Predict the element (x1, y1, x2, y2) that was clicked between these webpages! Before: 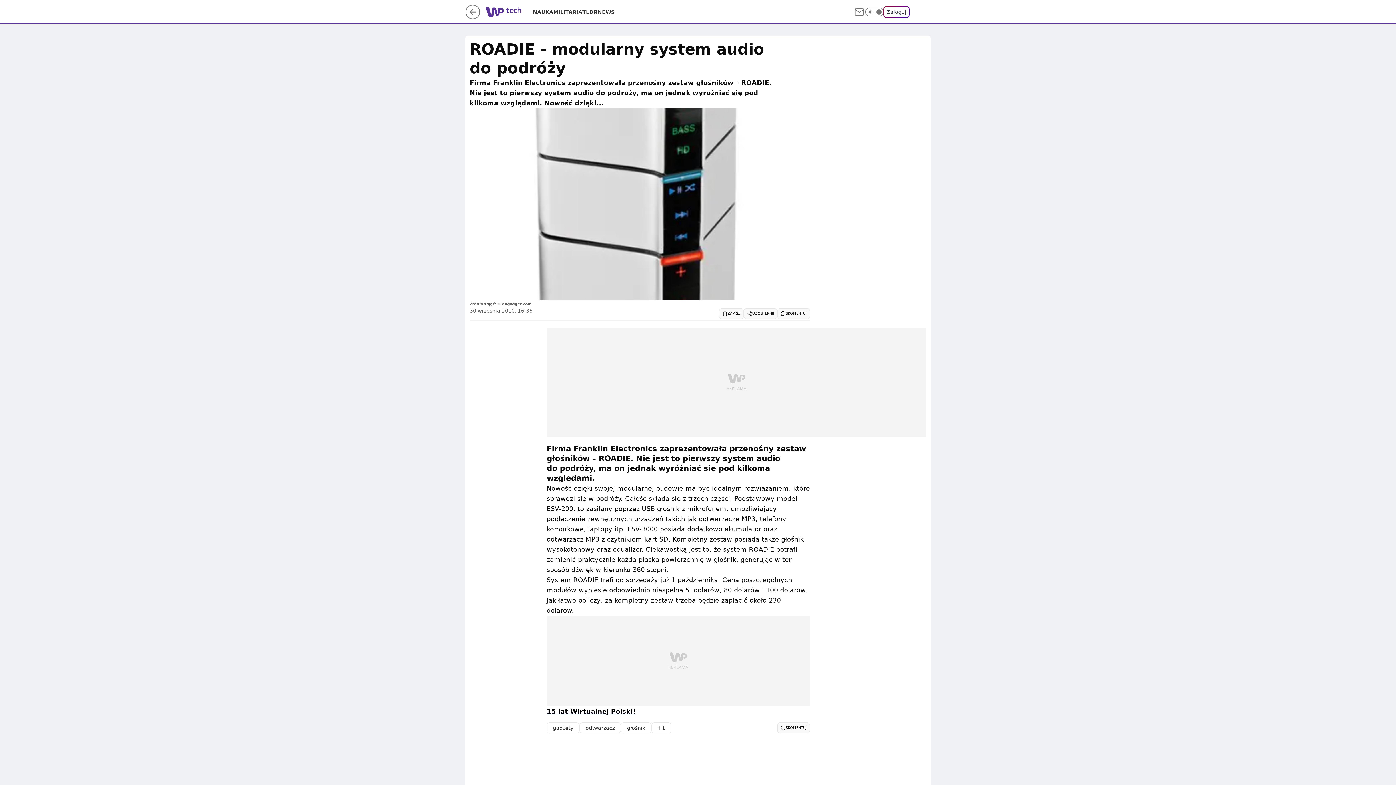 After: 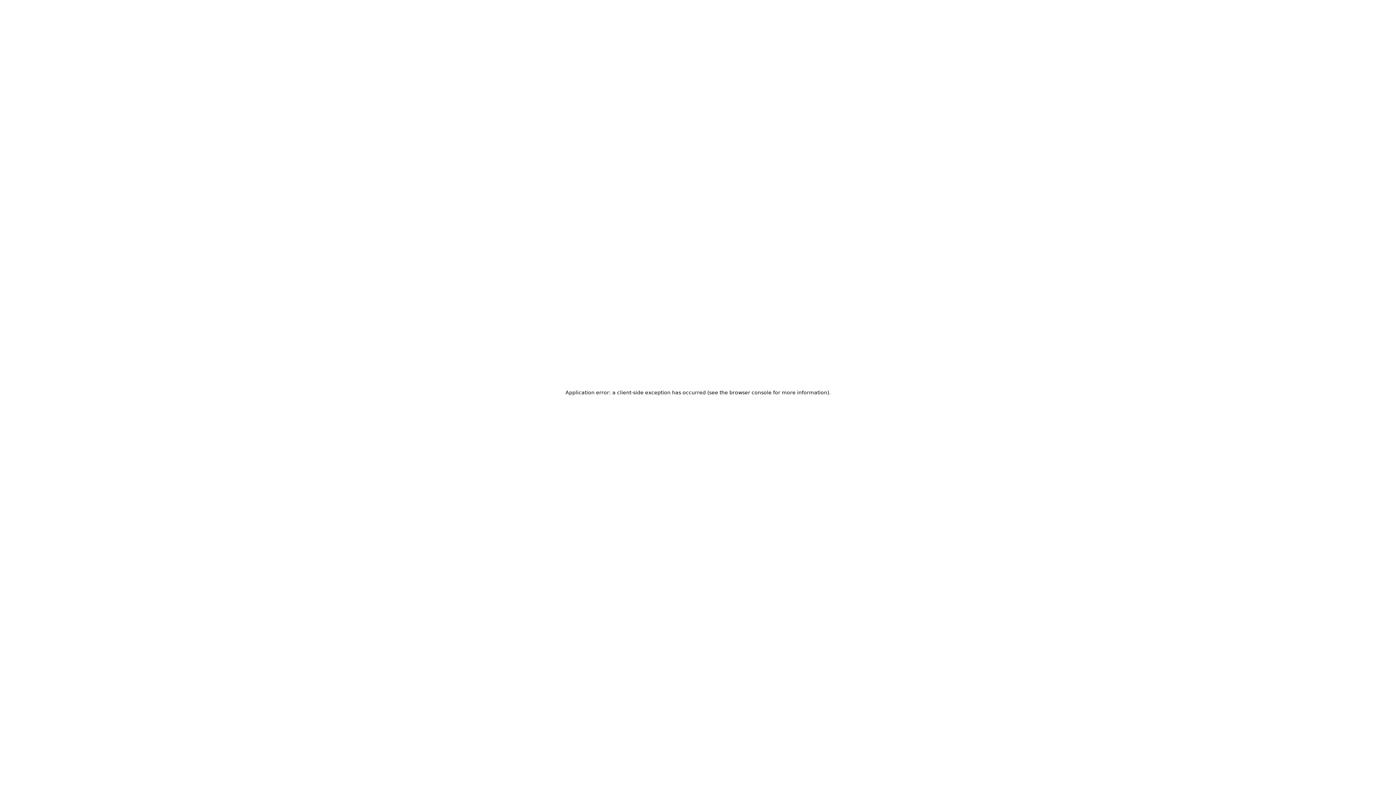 Action: bbox: (883, 6, 909, 17) label: Zaloguj